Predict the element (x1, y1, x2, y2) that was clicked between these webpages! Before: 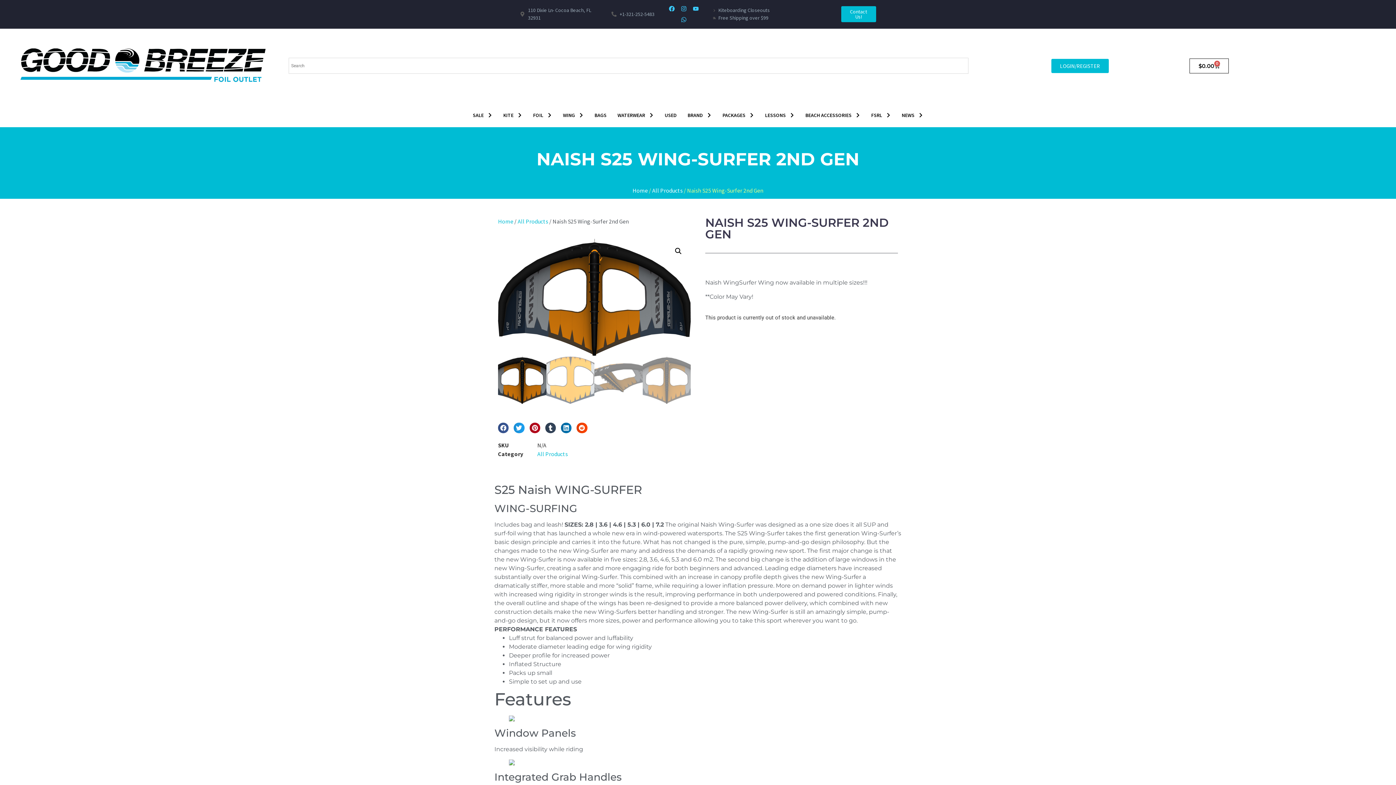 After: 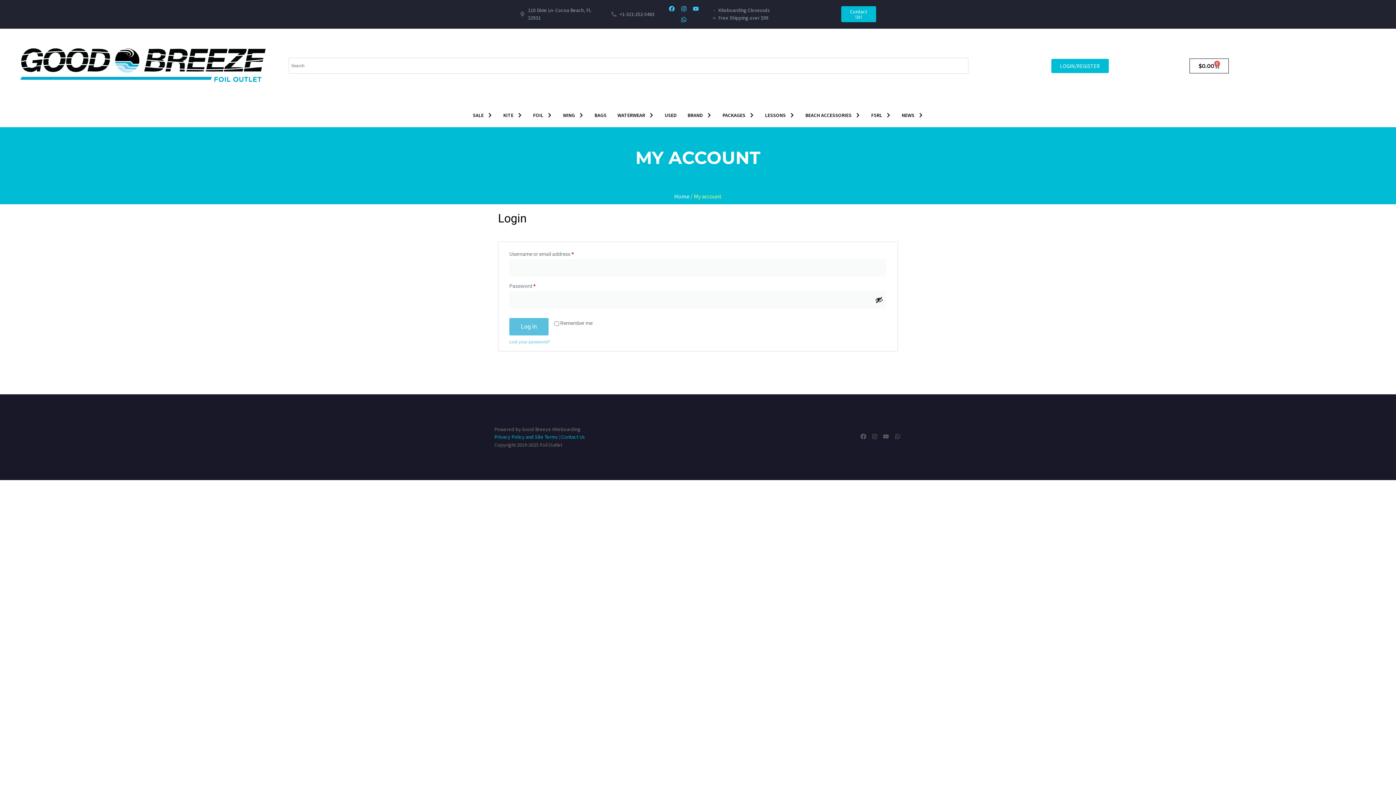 Action: label: LOGIN/REGISTER bbox: (1051, 58, 1108, 73)